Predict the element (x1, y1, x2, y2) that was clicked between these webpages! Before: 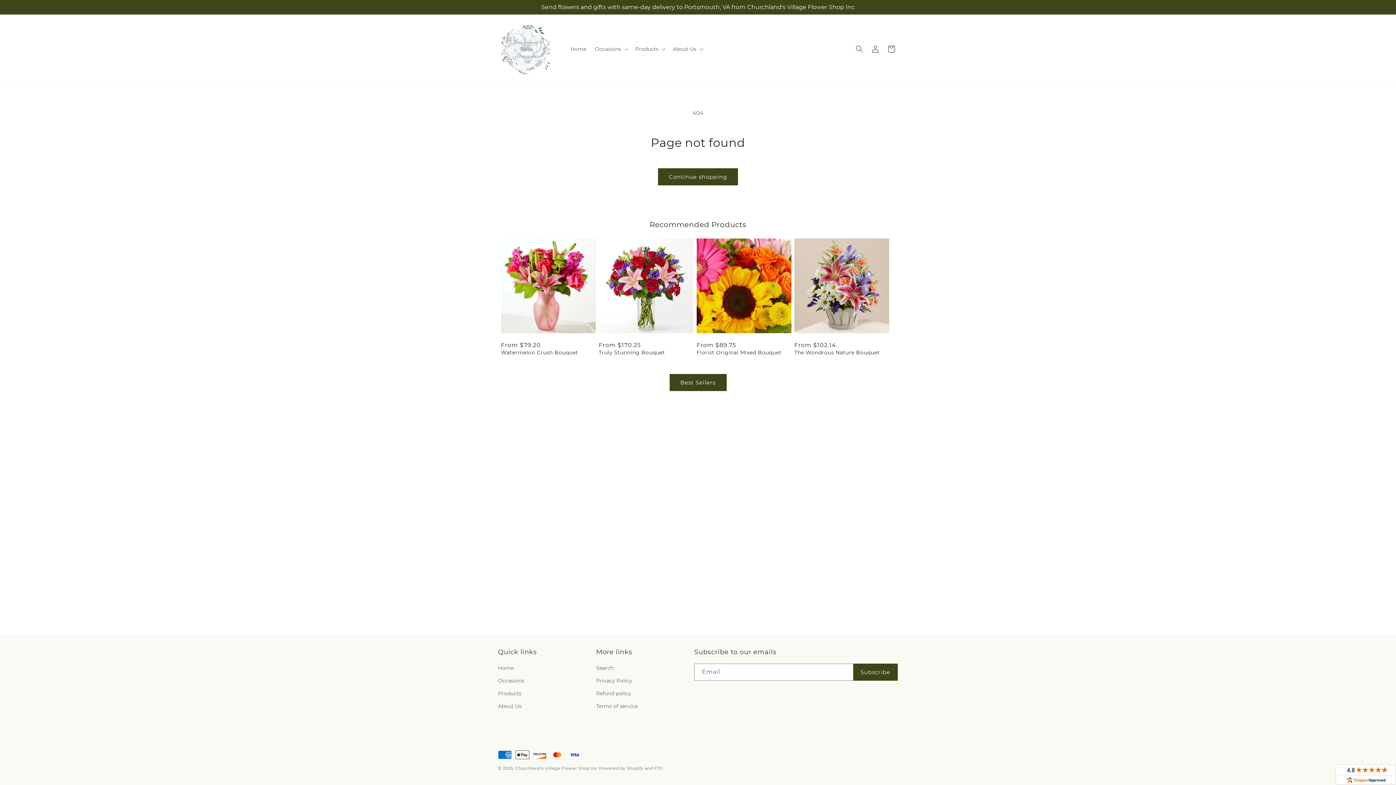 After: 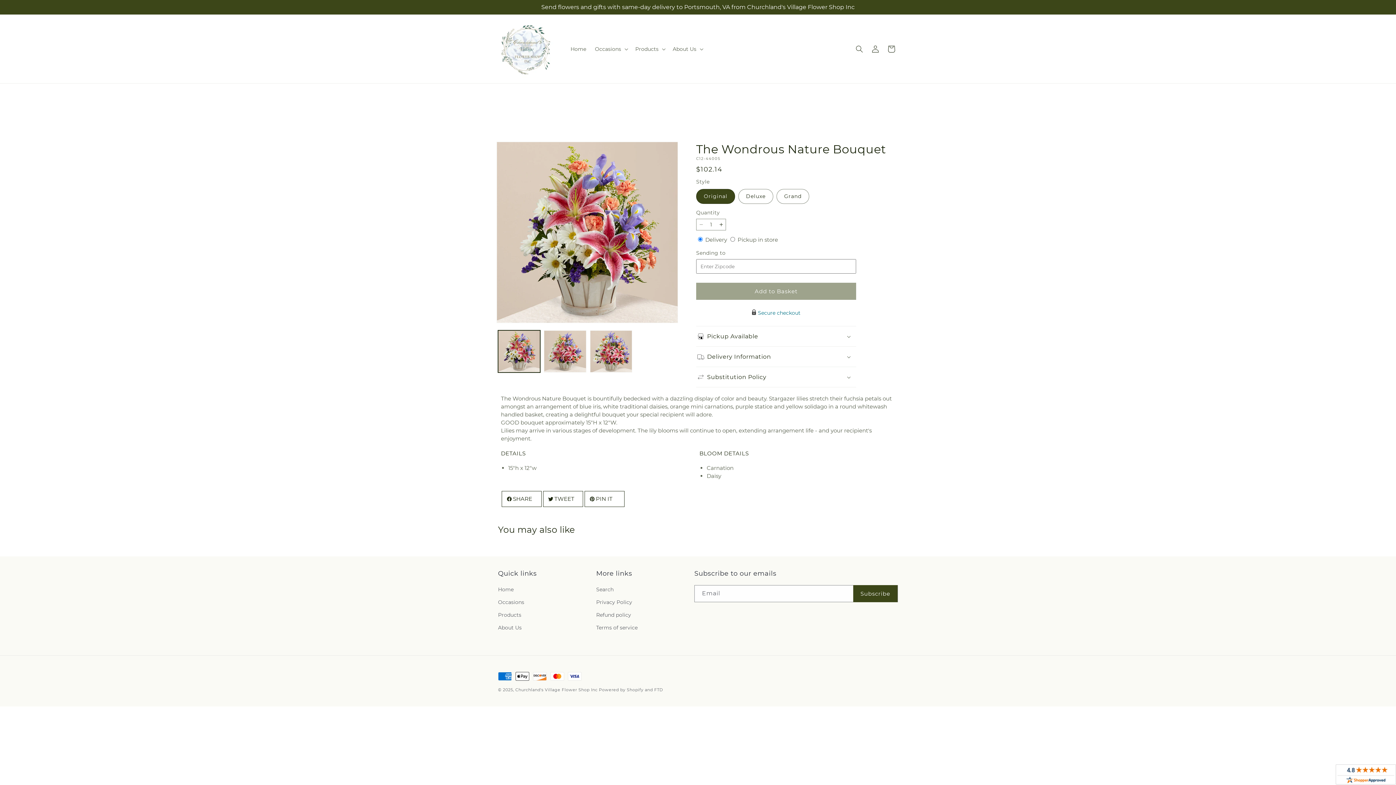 Action: label: The Wondrous Nature Bouquet bbox: (794, 349, 889, 356)